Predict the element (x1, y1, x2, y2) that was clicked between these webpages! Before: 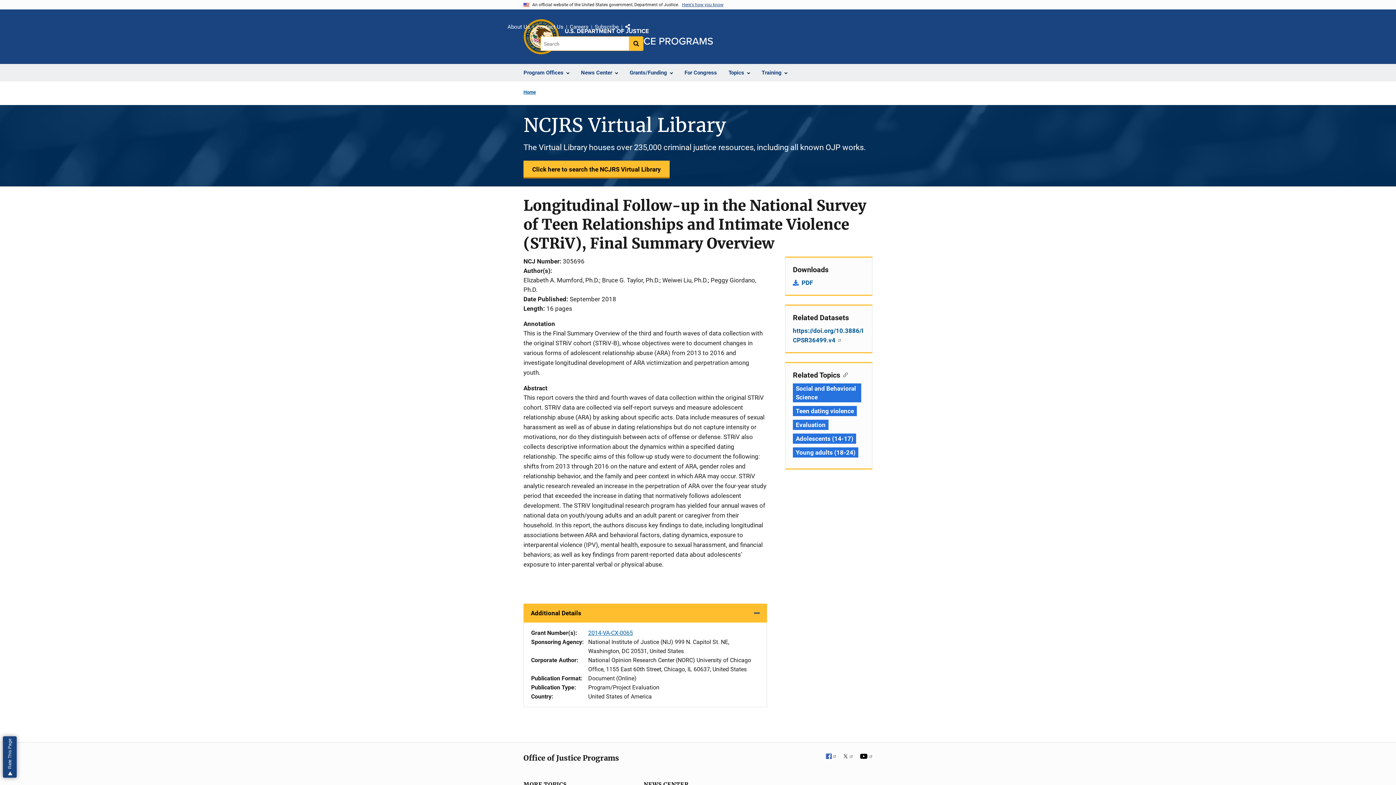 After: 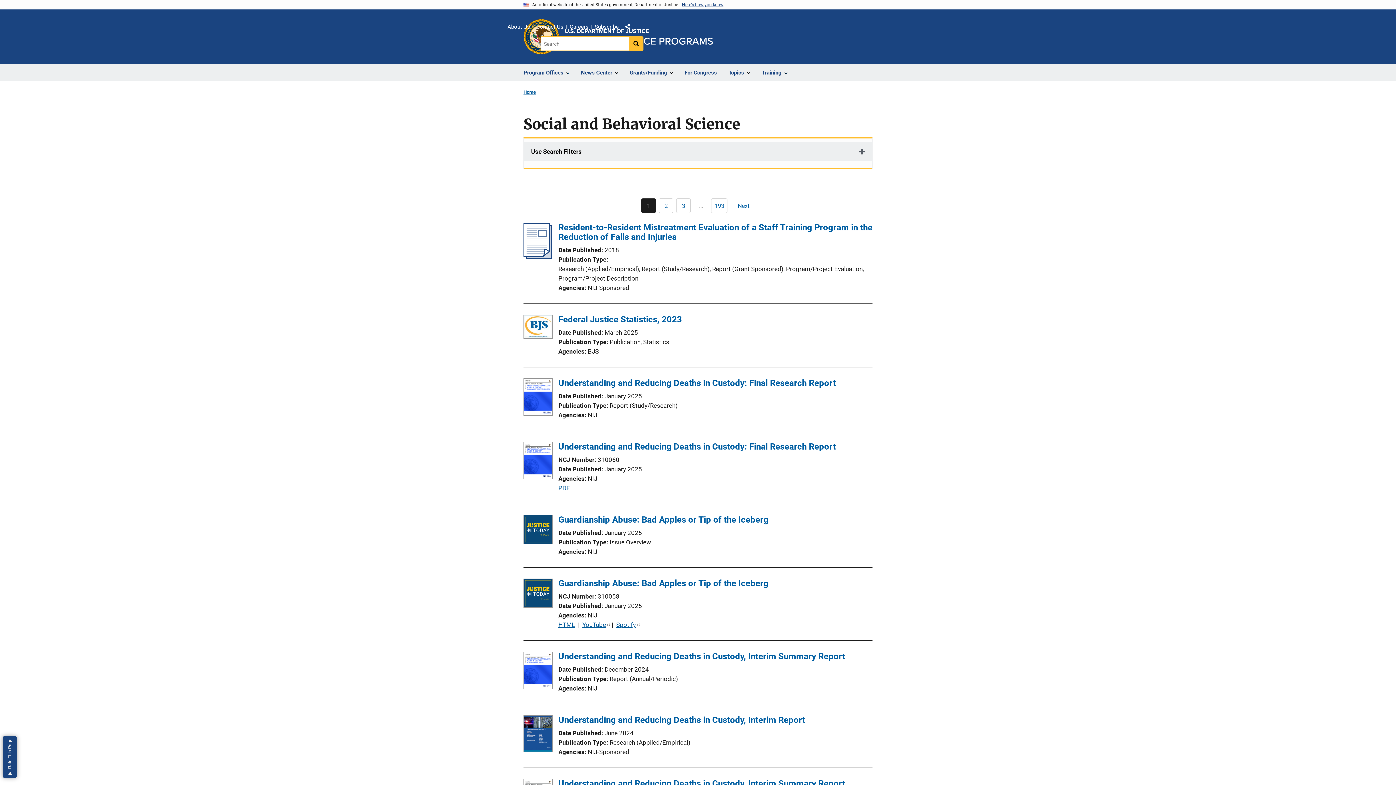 Action: bbox: (793, 383, 861, 402) label: Tags: Social and Behavioral Science